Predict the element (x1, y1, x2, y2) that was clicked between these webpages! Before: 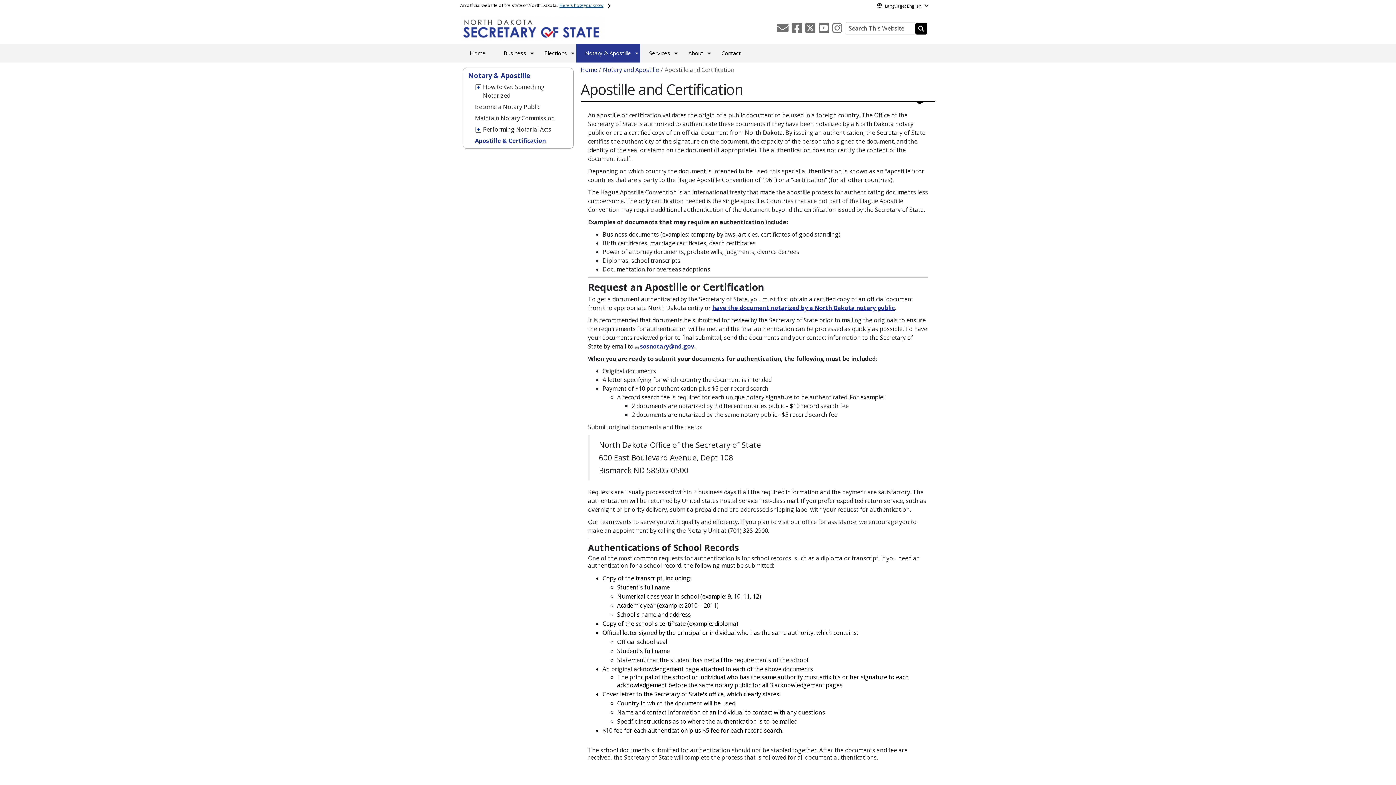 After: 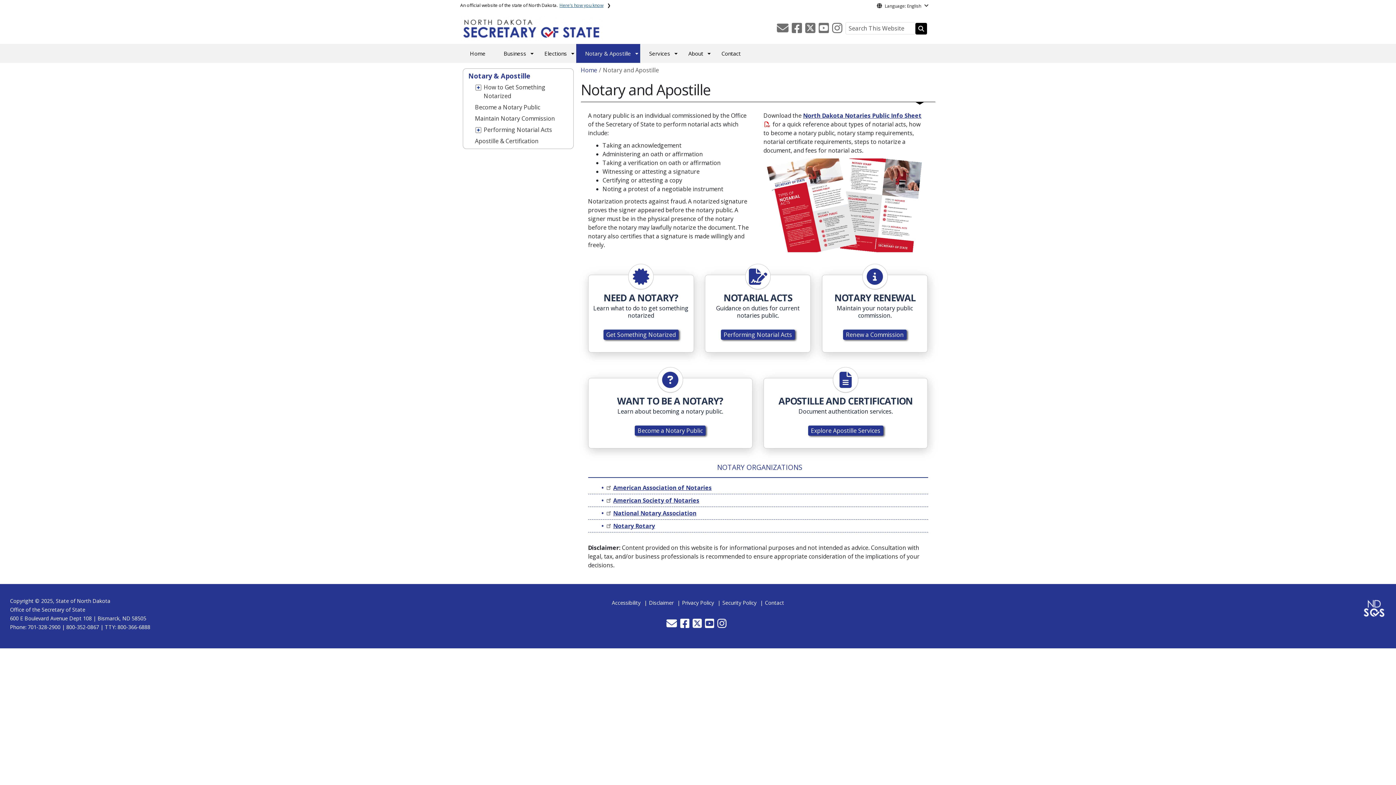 Action: label: Notary and Apostille bbox: (603, 65, 659, 73)